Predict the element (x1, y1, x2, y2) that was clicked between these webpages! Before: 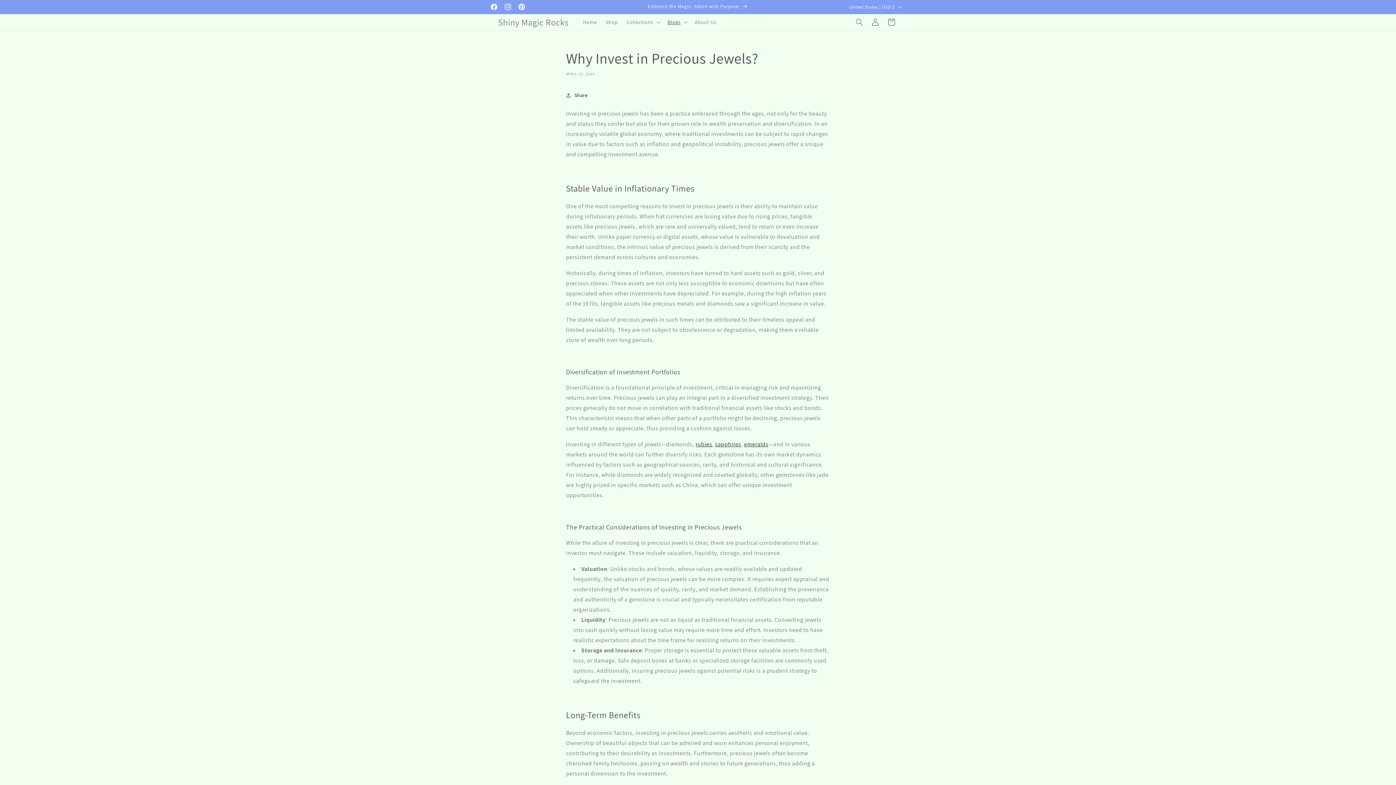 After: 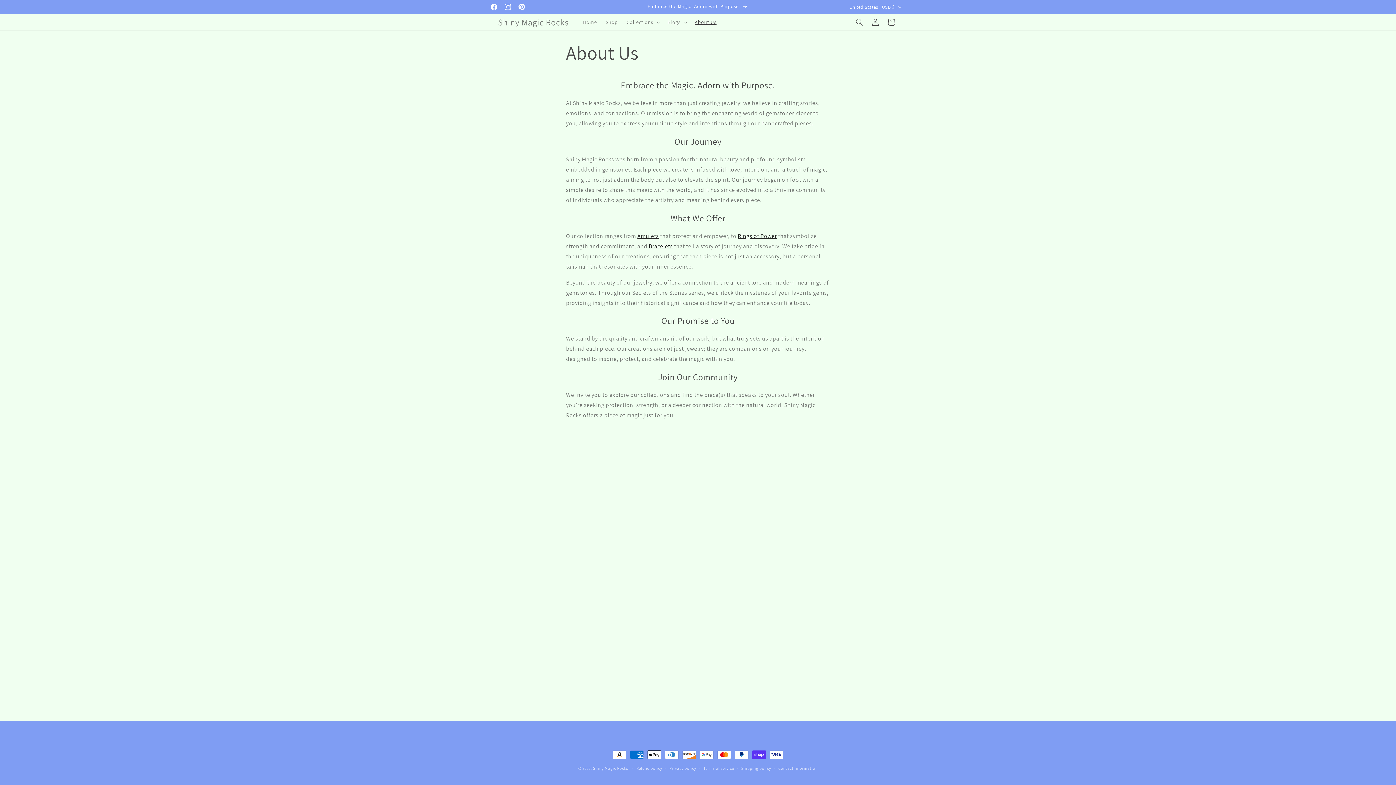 Action: bbox: (690, 14, 721, 29) label: About Us